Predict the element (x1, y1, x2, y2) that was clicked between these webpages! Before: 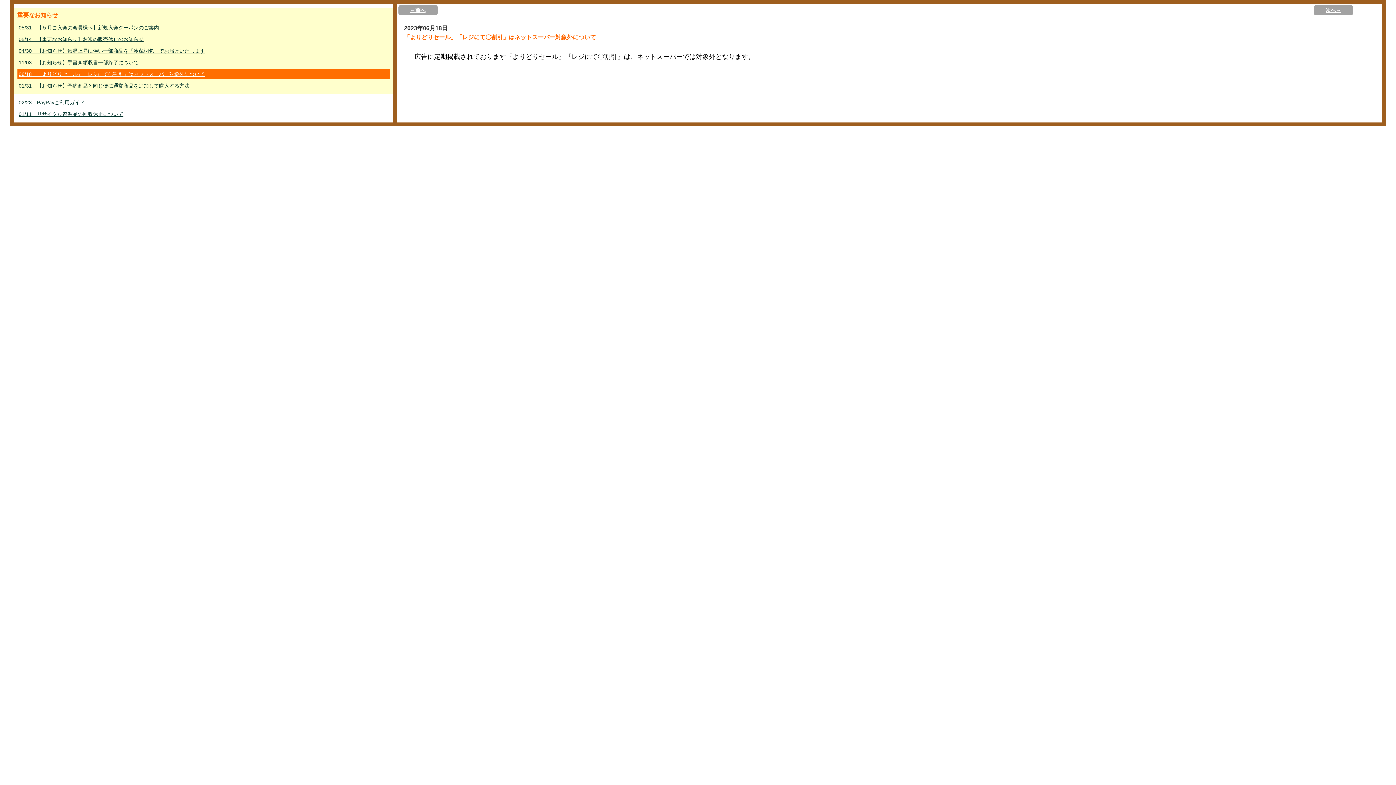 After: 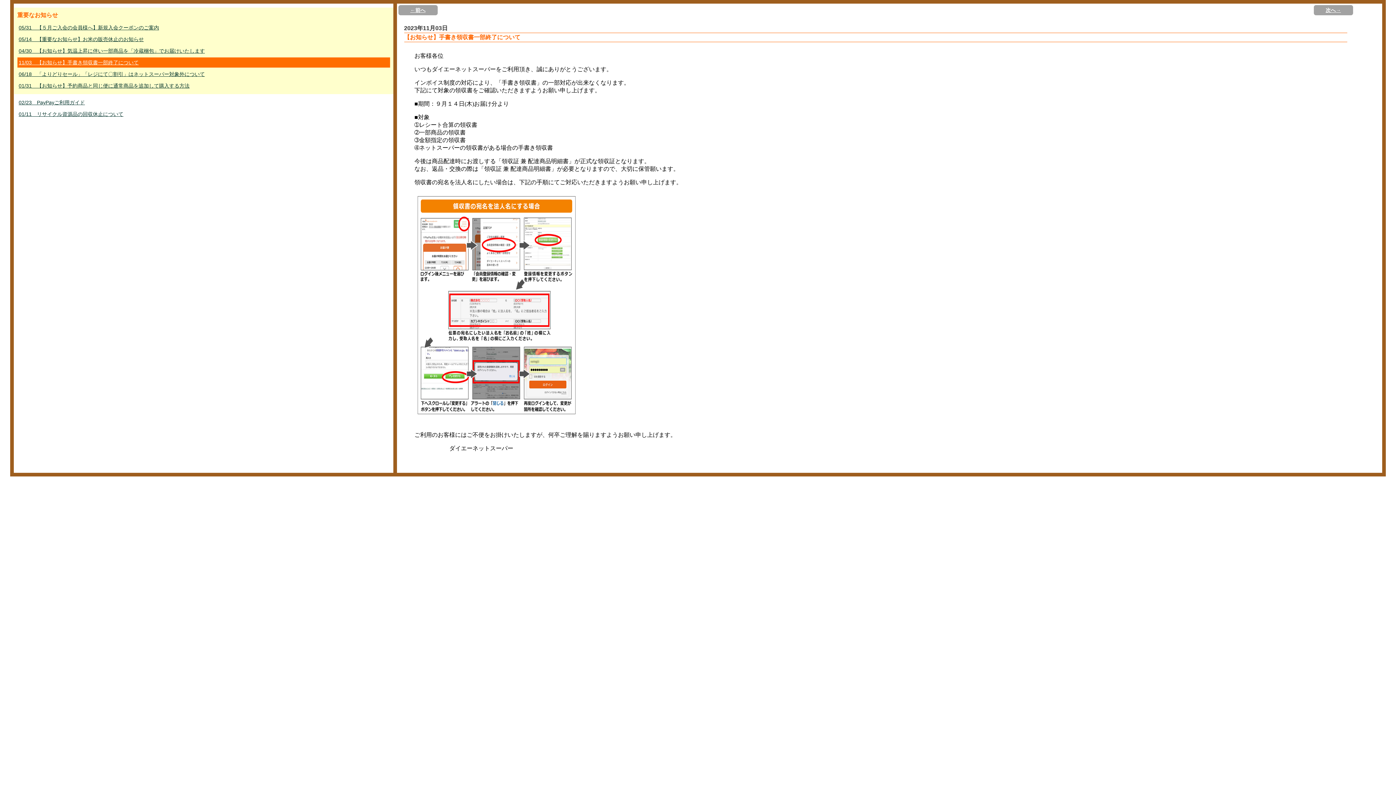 Action: label: 次へ→ bbox: (1314, 5, 1353, 15)